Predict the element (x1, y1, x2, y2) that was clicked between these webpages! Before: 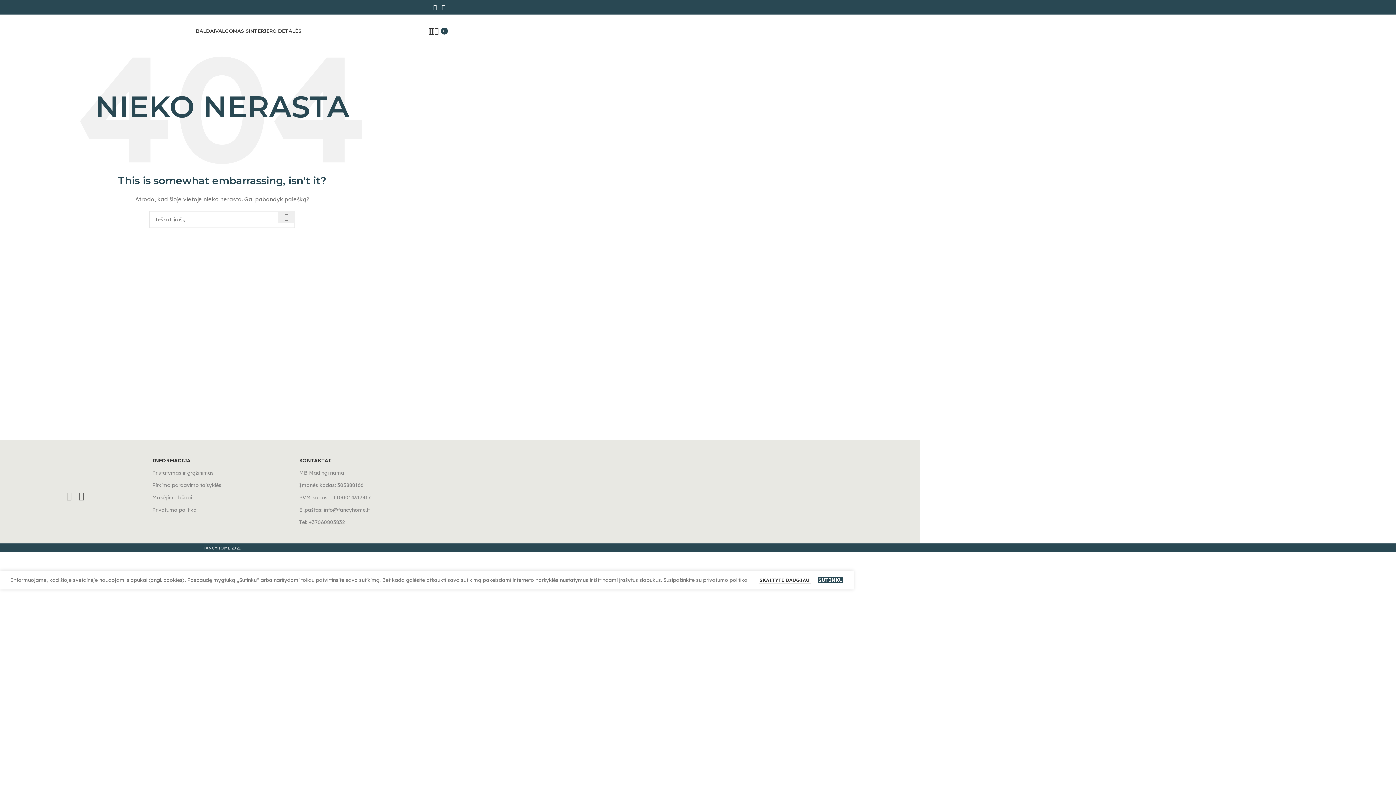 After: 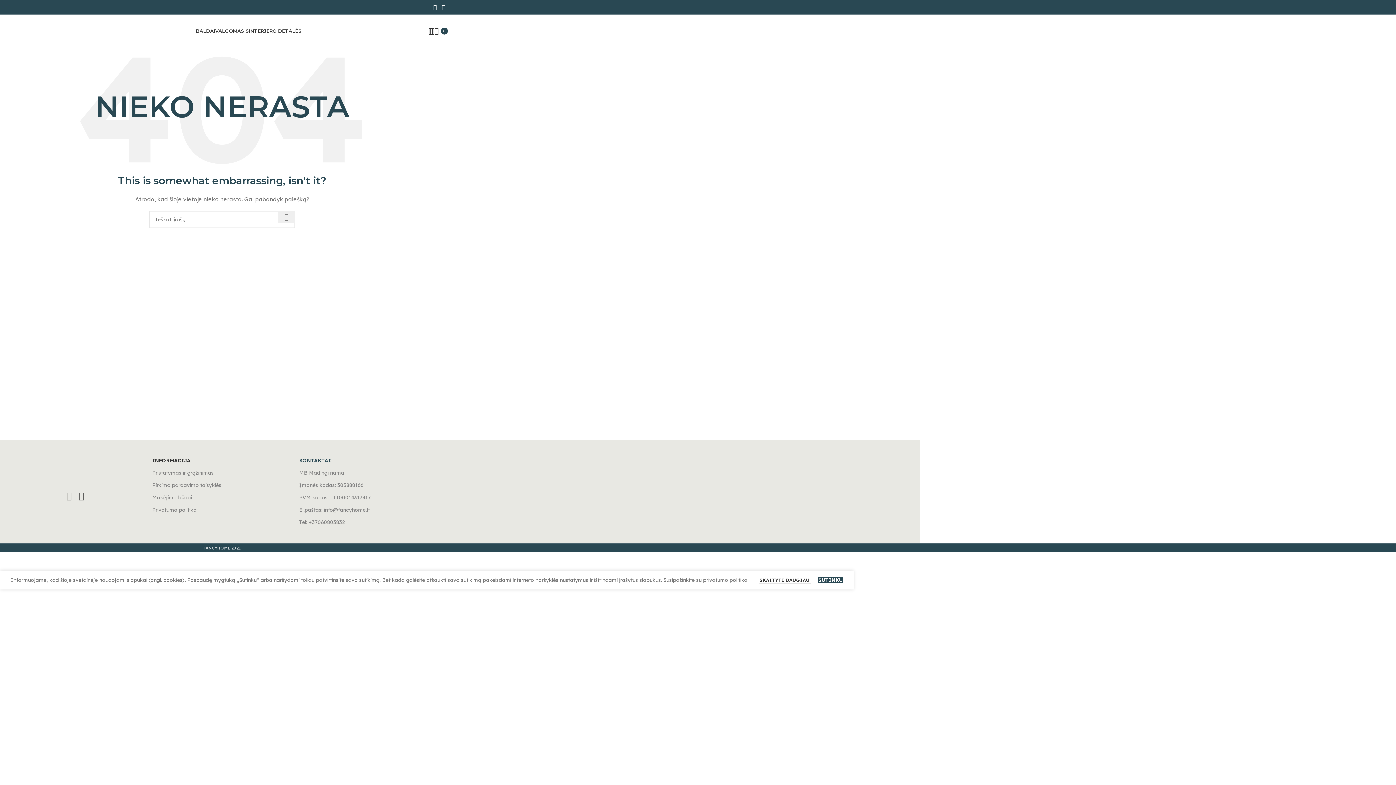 Action: bbox: (299, 454, 438, 466) label: KONTAKTAI